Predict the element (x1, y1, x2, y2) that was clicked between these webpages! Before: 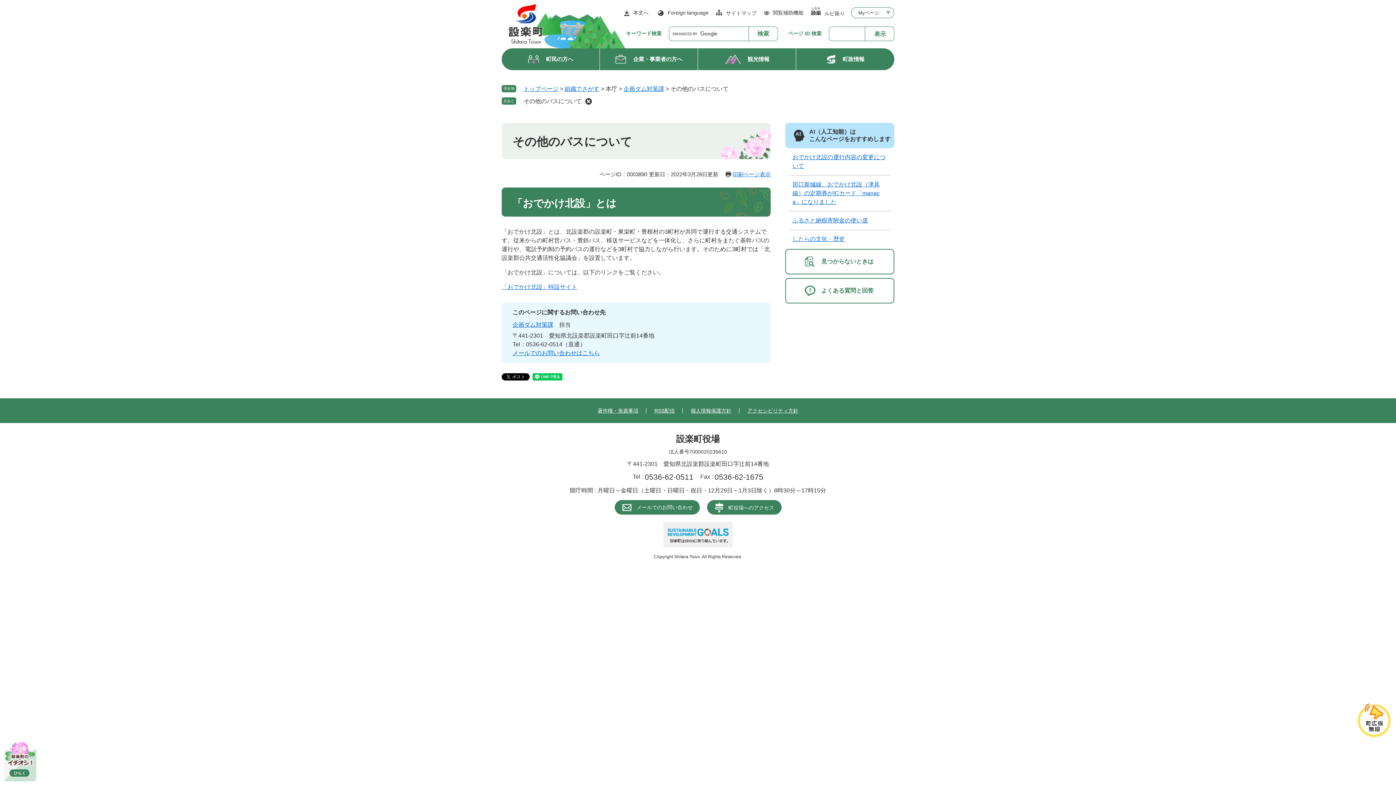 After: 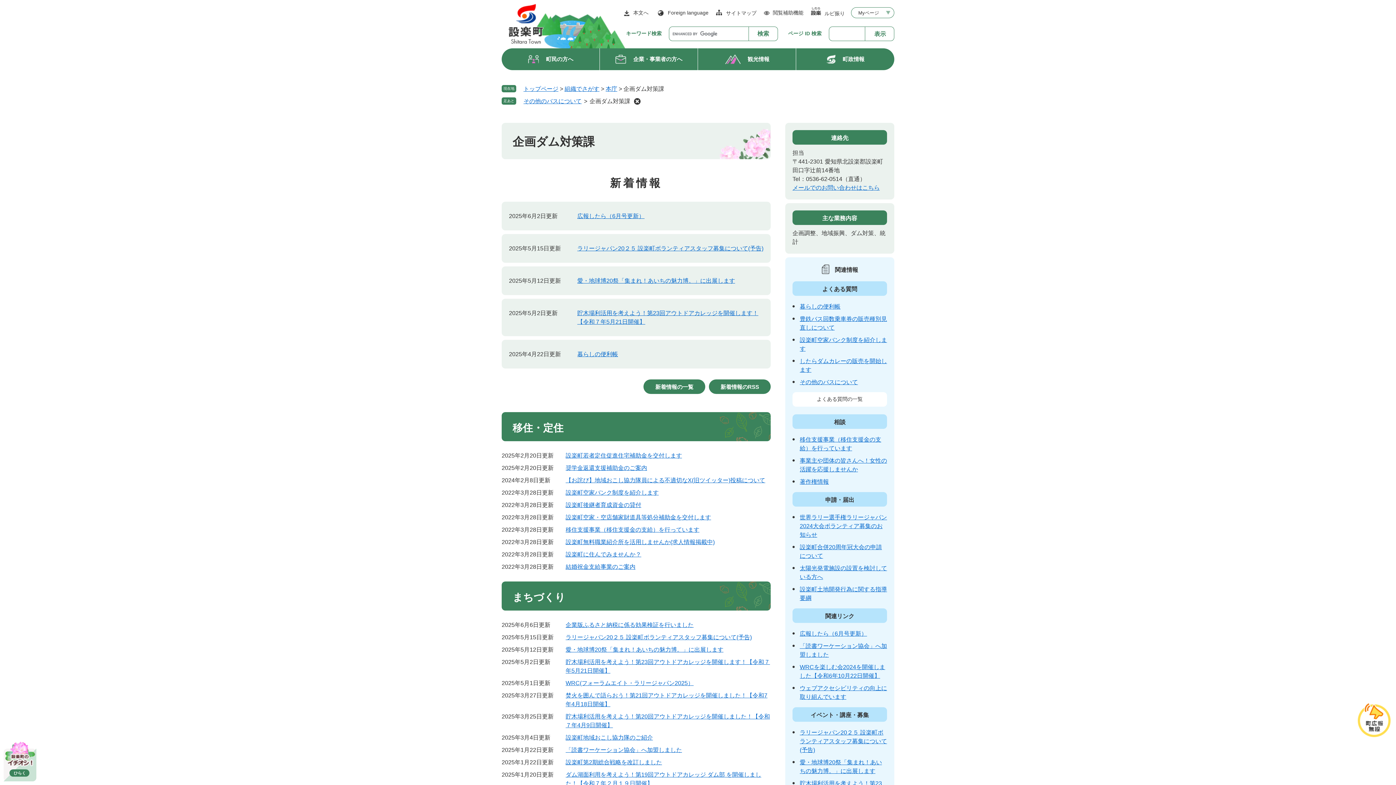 Action: label: 企画ダム対策課 bbox: (512, 321, 553, 328)